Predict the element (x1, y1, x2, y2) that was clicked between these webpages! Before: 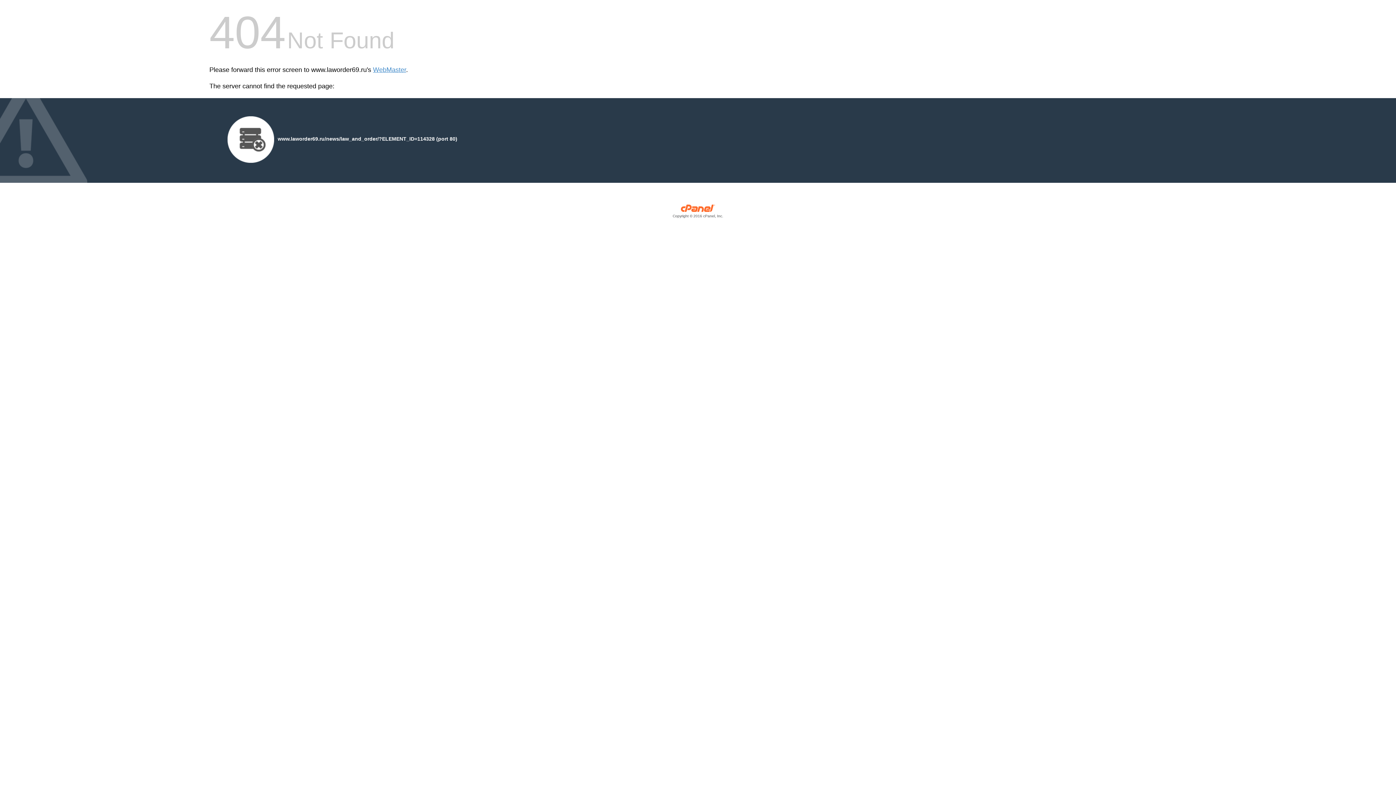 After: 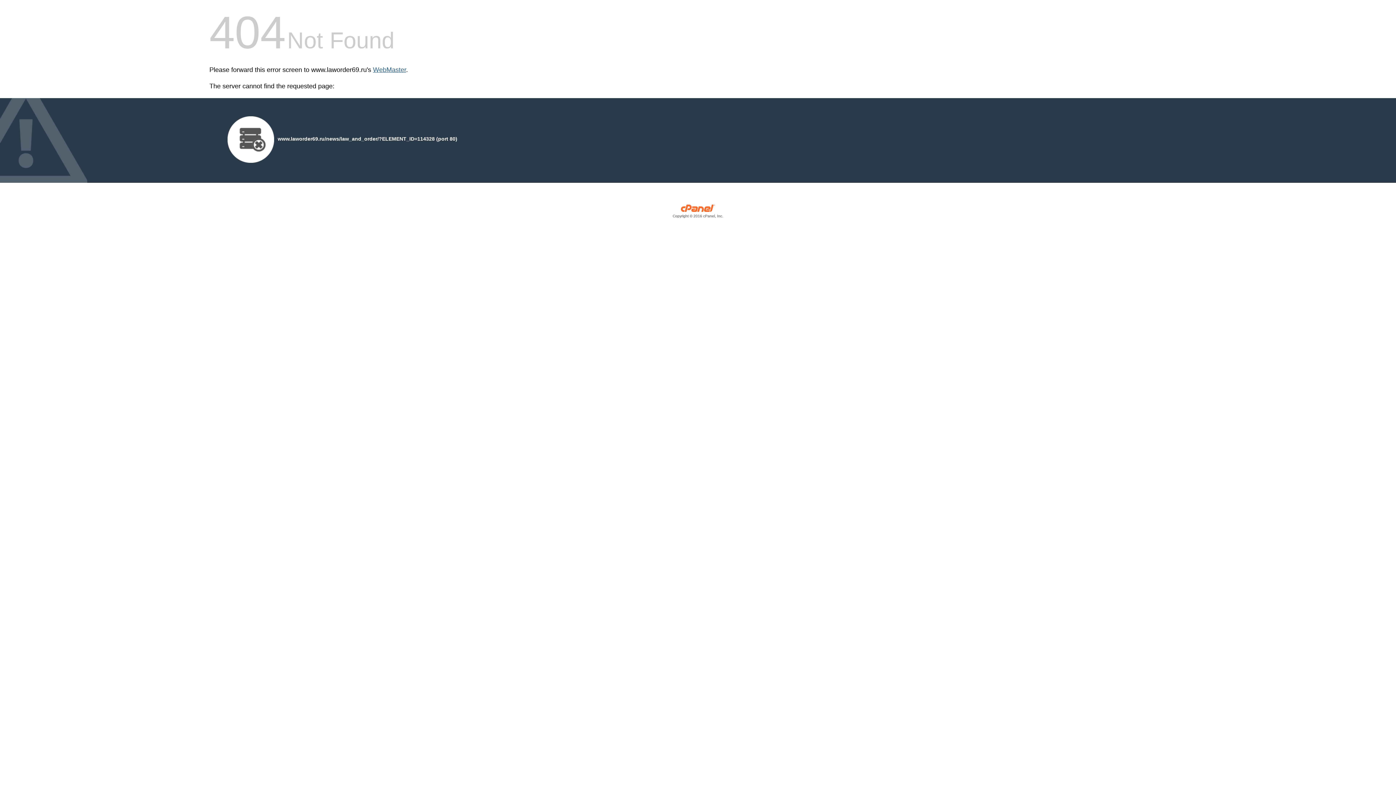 Action: bbox: (373, 66, 406, 73) label: WebMaster